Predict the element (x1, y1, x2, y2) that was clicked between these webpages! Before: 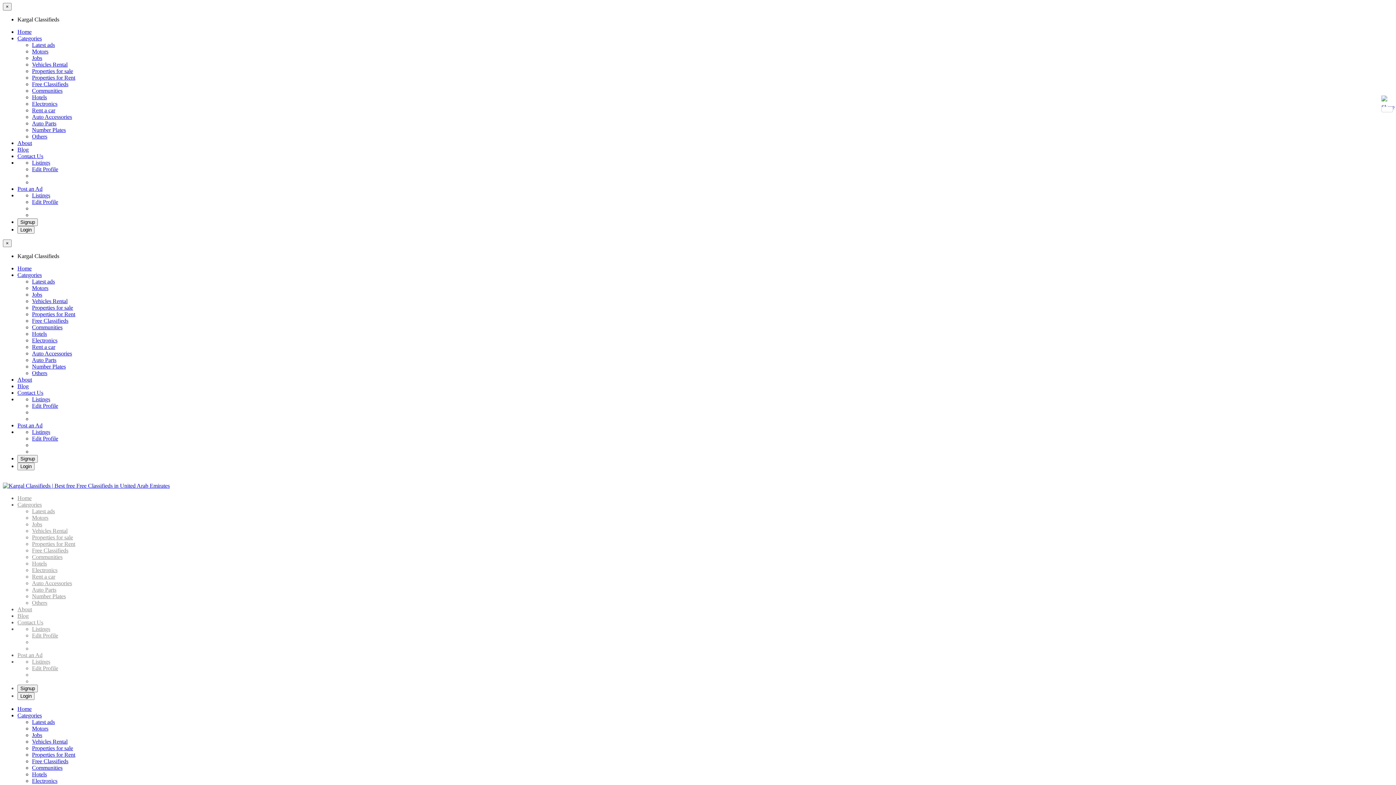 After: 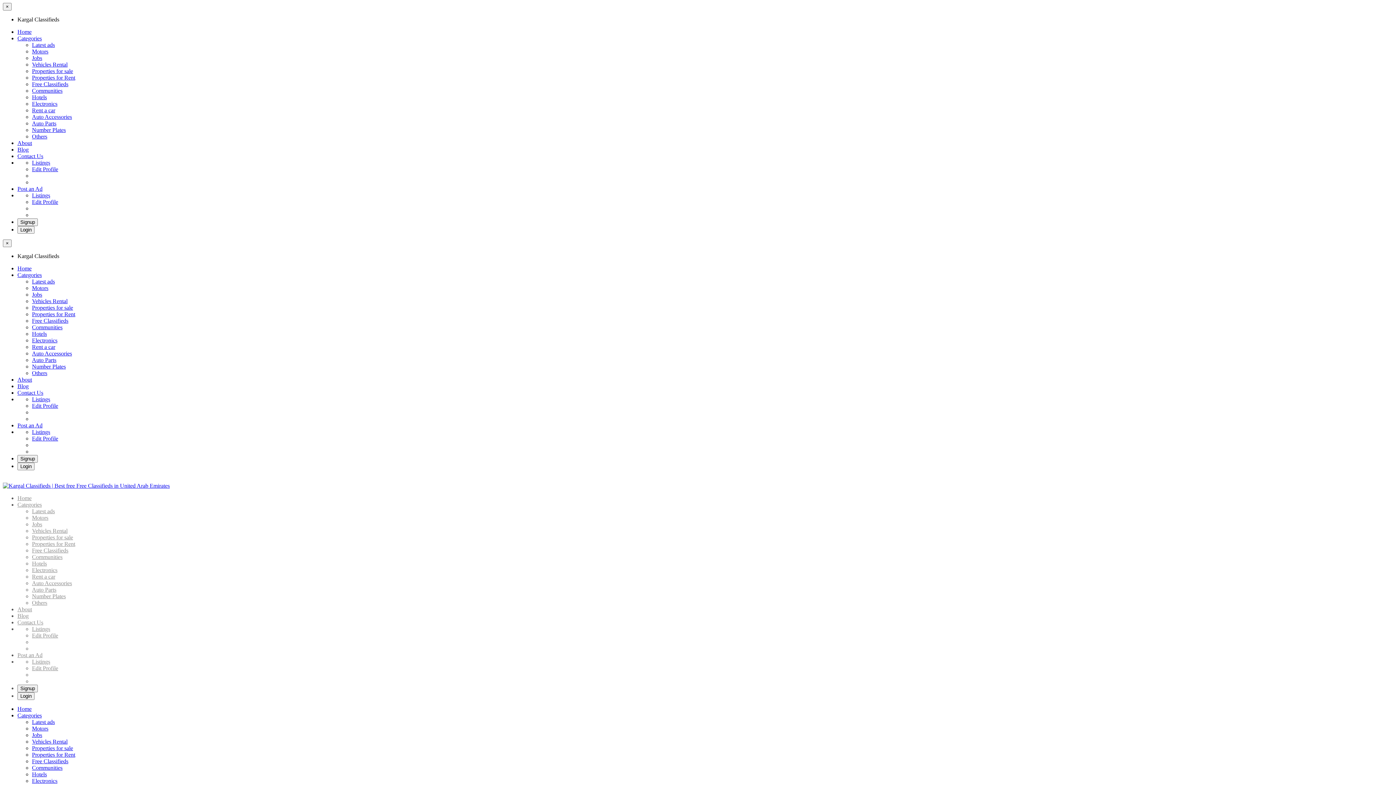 Action: bbox: (32, 586, 56, 593) label: Auto Parts